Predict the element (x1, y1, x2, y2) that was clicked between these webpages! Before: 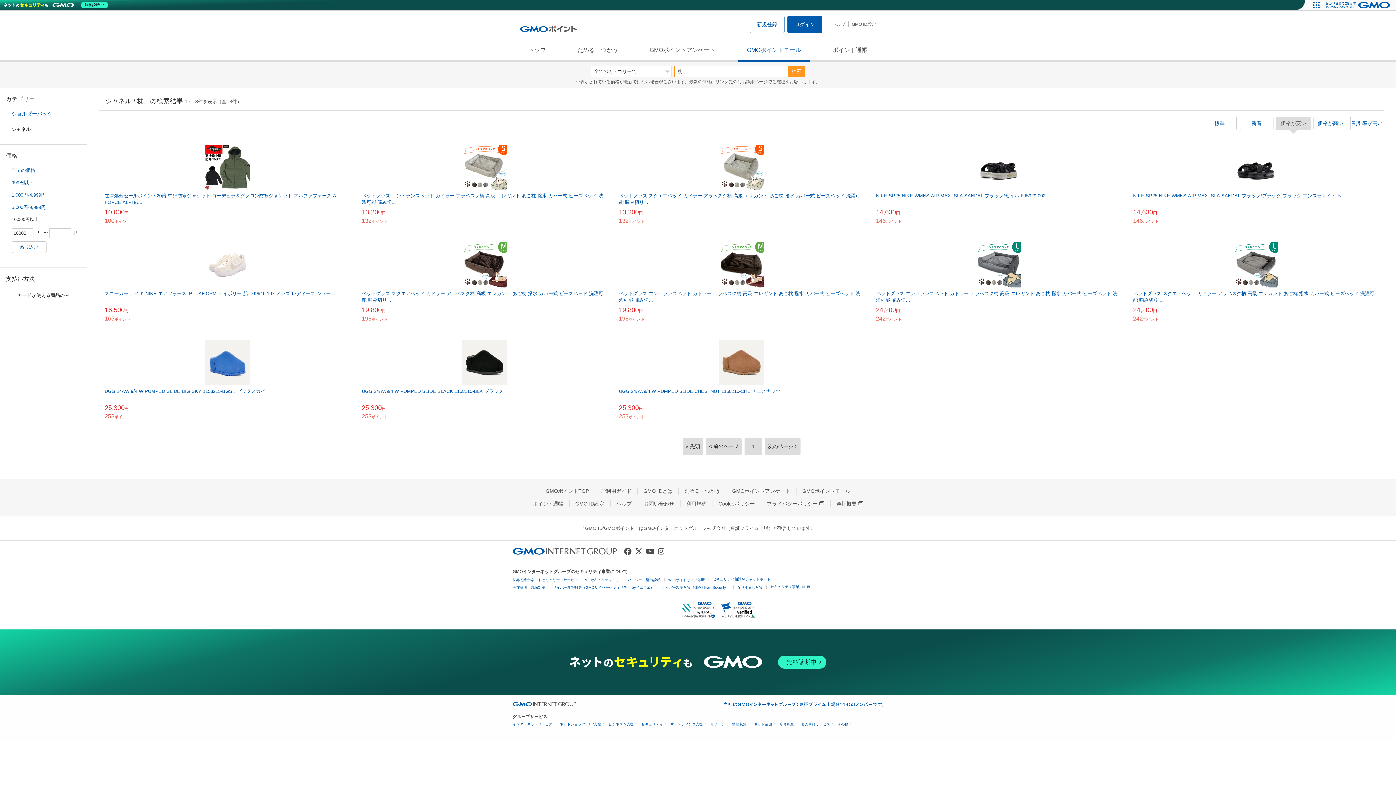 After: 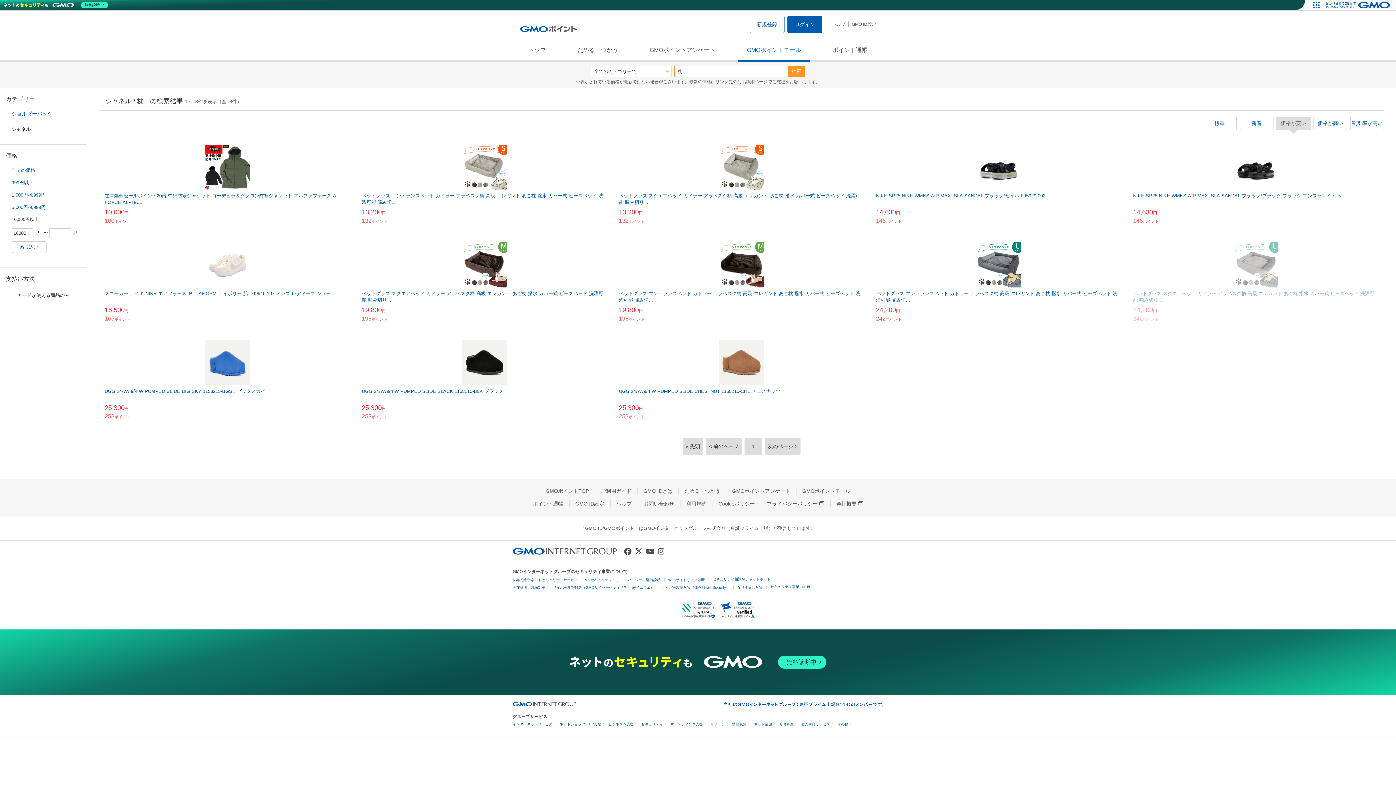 Action: bbox: (1127, 236, 1384, 334) label: ペットグッズ スクエアベッド カドラー アラベスク柄 高級 エレガント あご枕 撥水 カバー式 ビーズベッド 洗濯可能 噛み切り ...
24,200円
242ポイント